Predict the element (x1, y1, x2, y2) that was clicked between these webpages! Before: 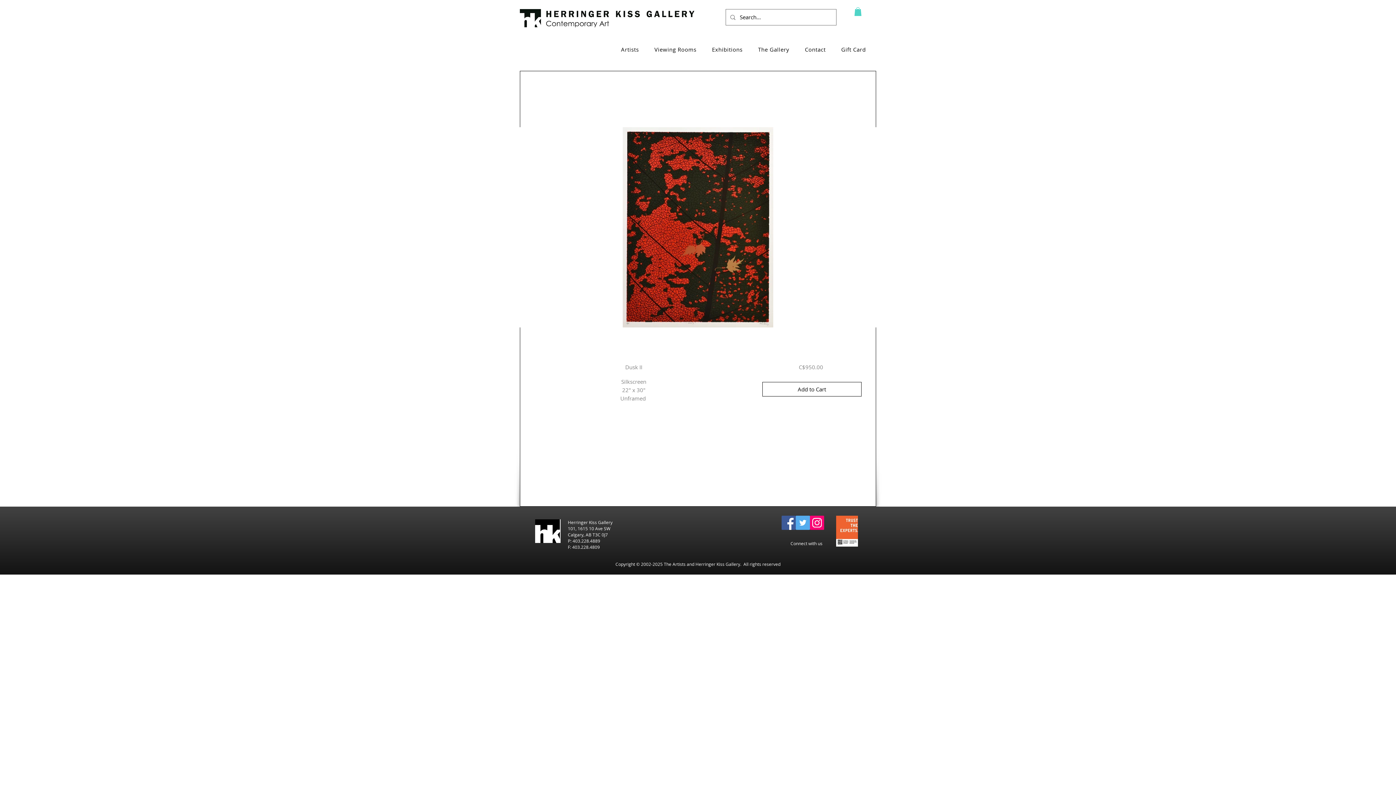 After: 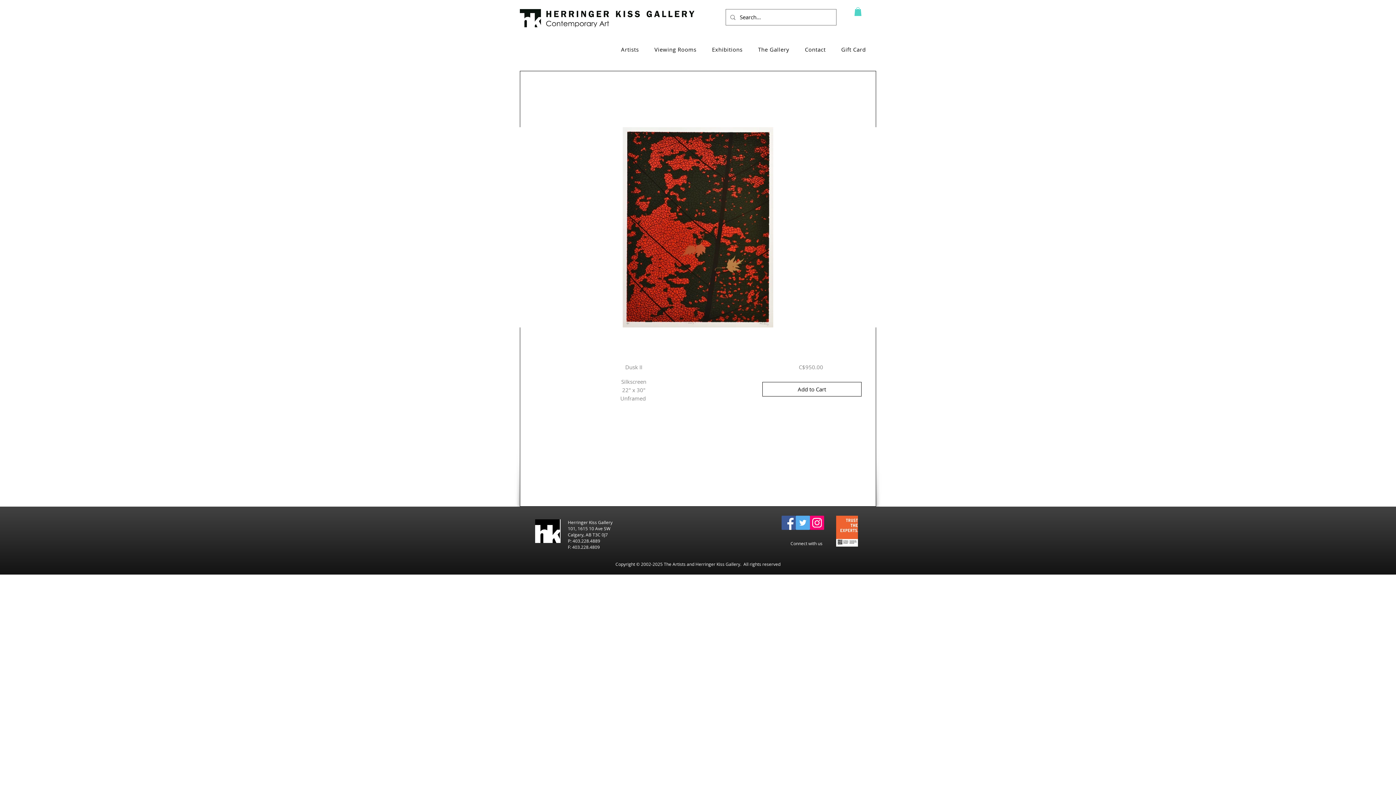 Action: bbox: (810, 516, 824, 530) label: Instagram